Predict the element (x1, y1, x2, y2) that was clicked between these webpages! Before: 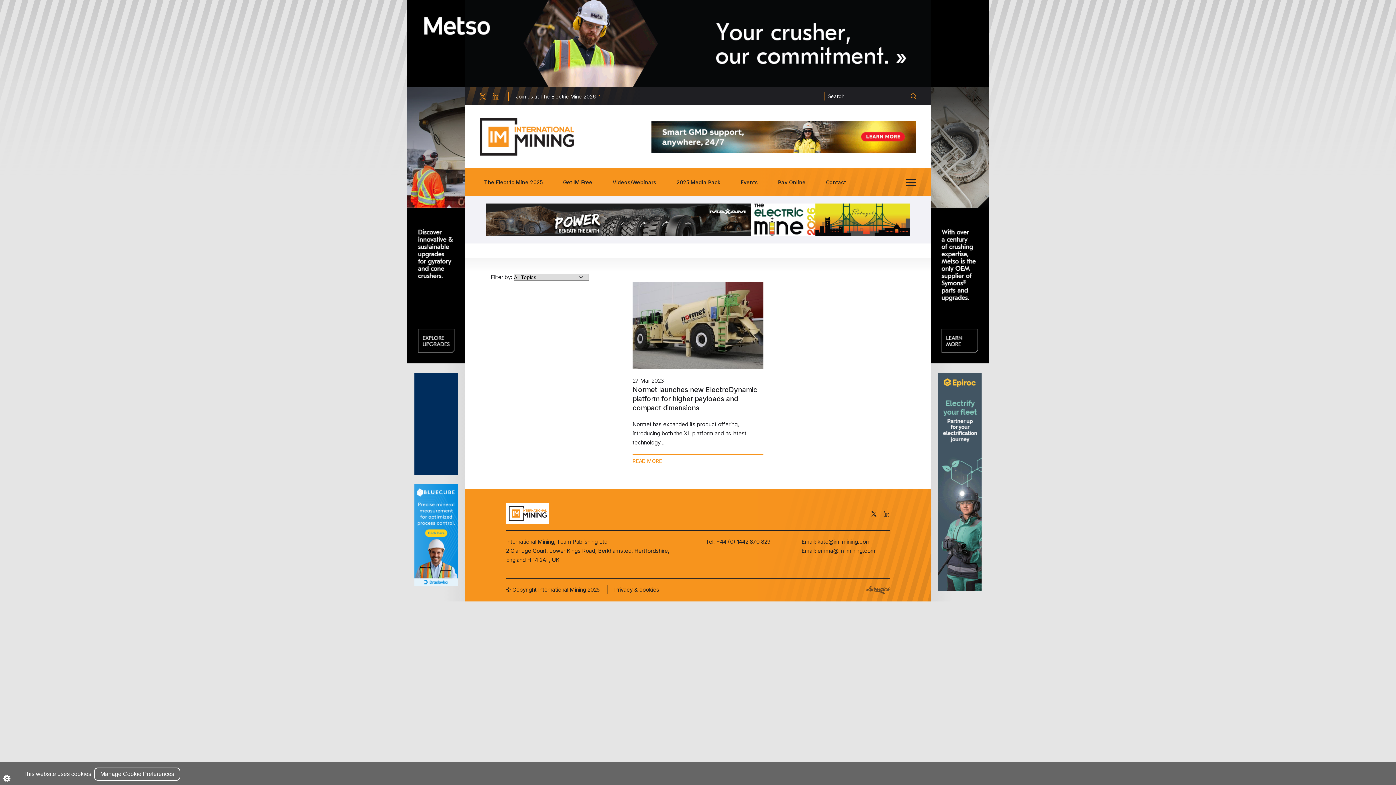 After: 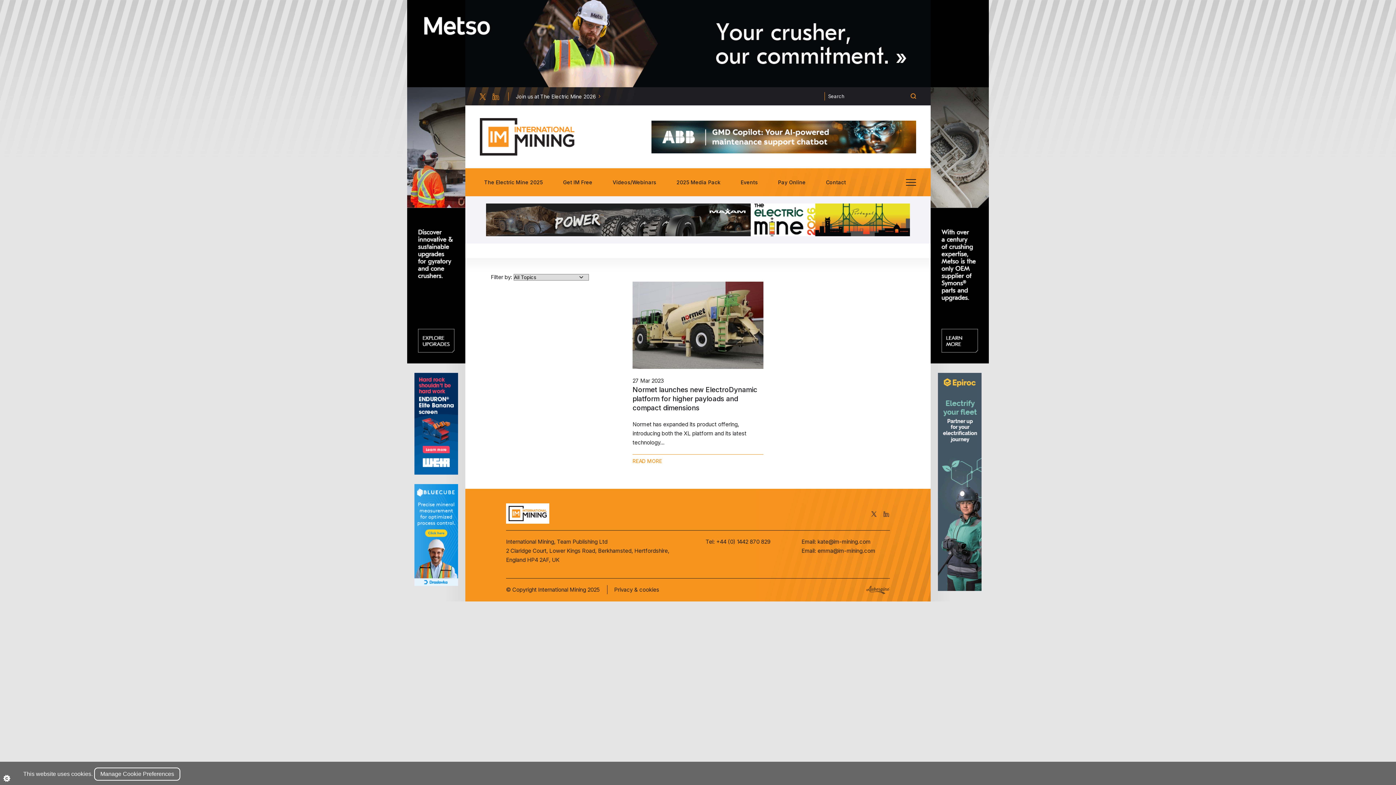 Action: bbox: (882, 509, 890, 518)